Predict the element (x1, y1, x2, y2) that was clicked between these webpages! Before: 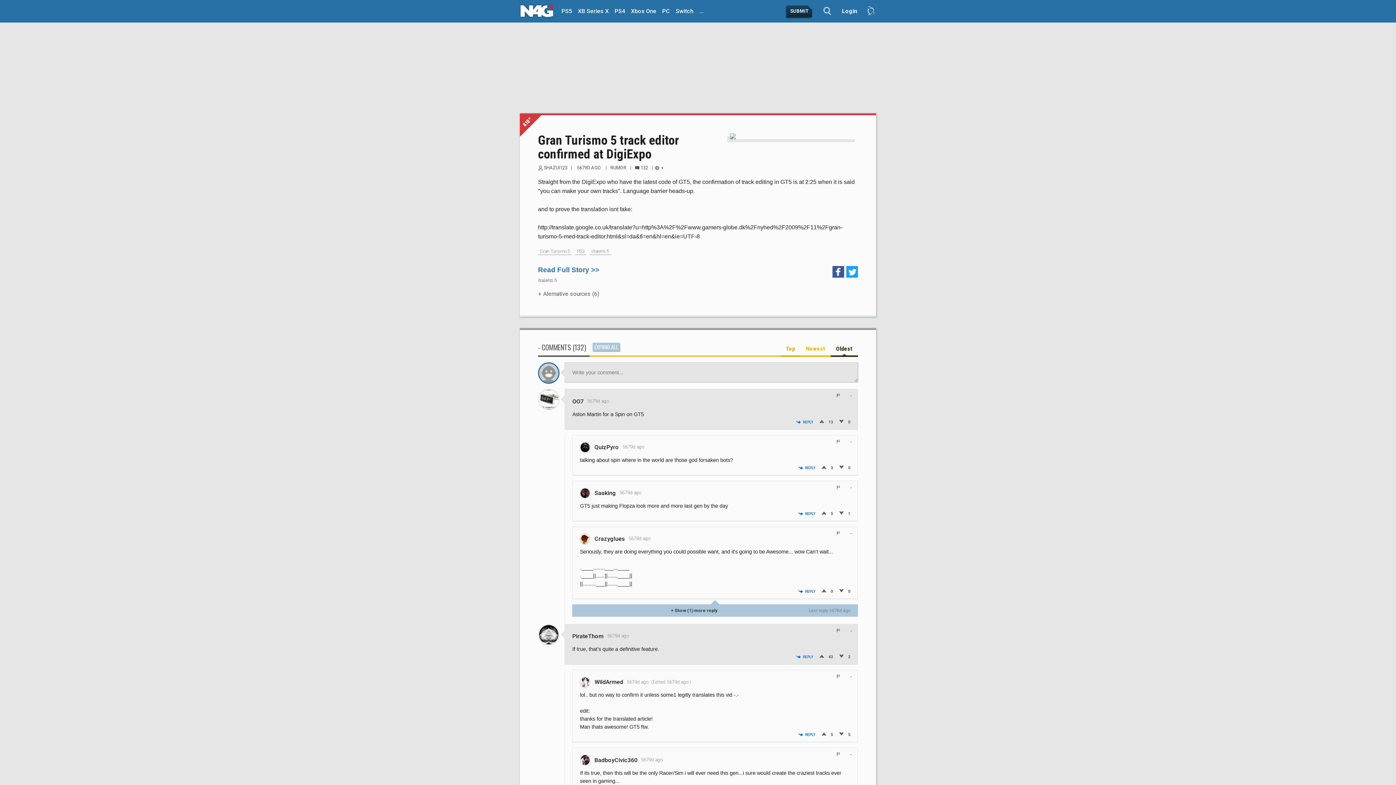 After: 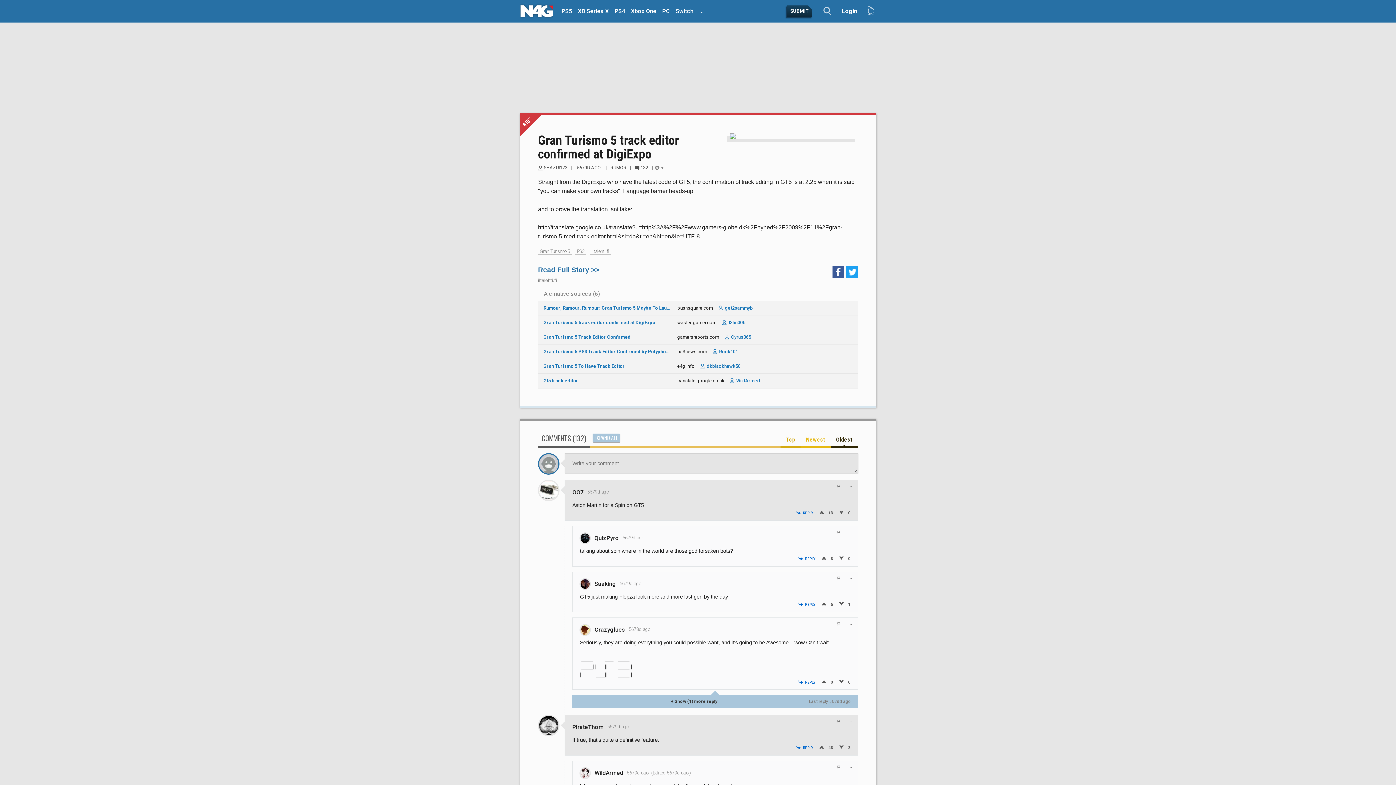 Action: label: Alernative sources (6) bbox: (538, 288, 599, 299)